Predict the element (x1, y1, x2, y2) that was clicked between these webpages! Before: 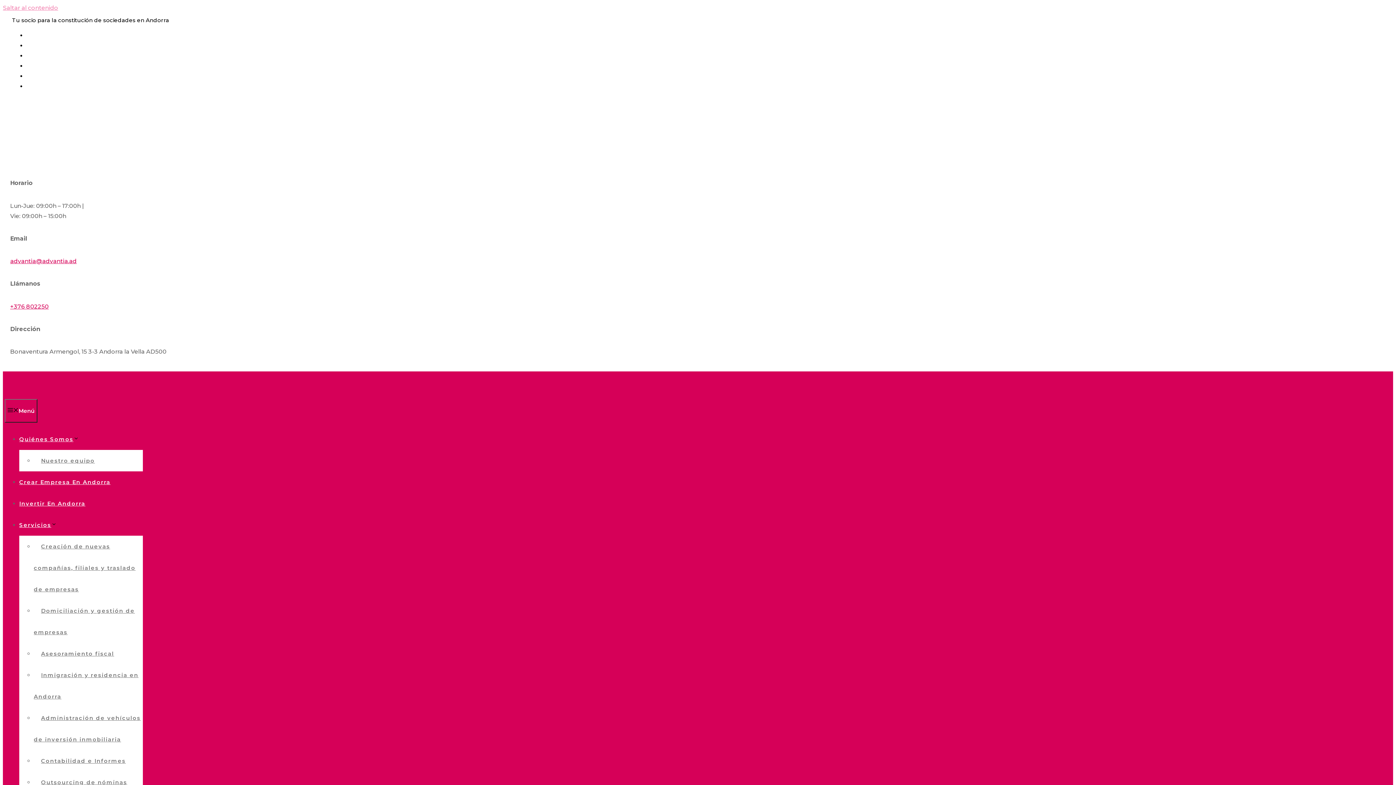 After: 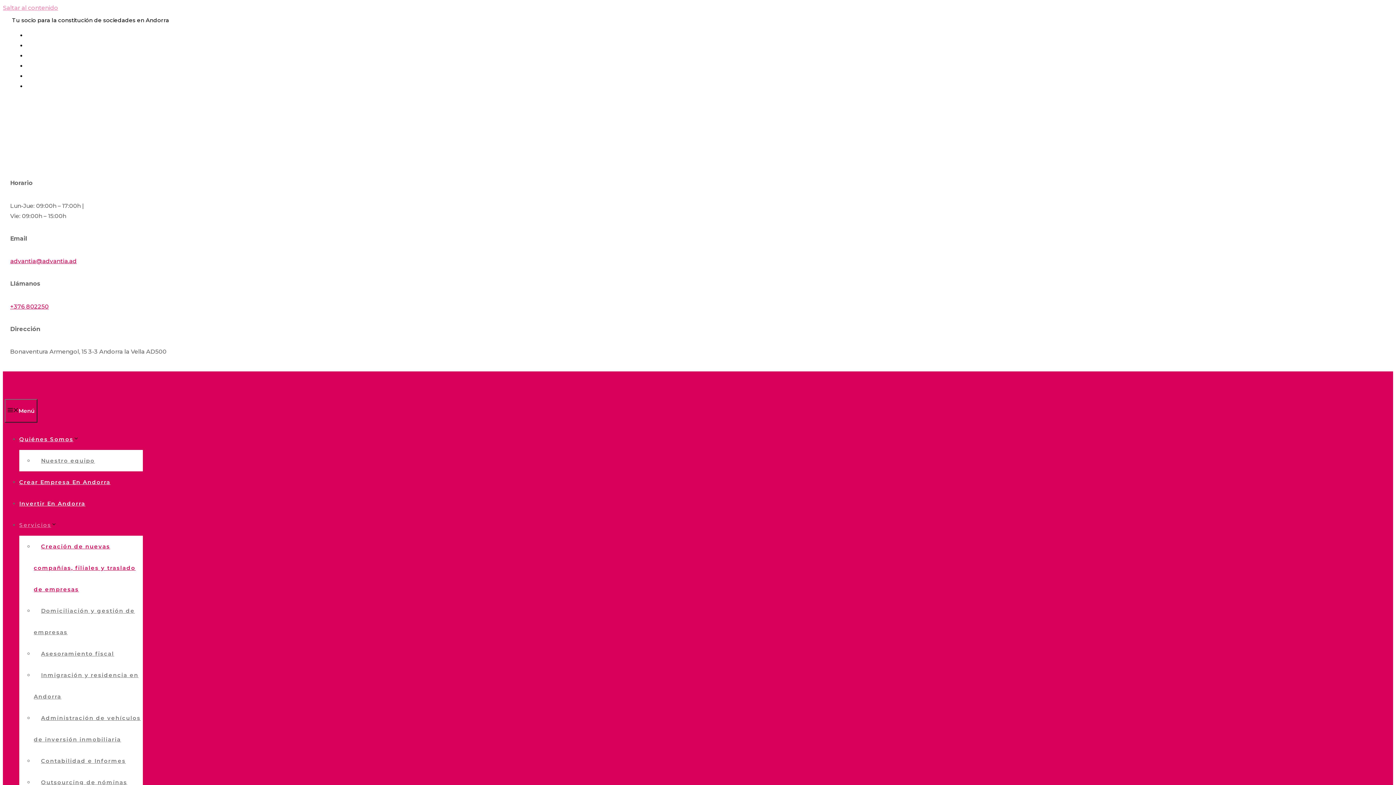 Action: bbox: (33, 537, 135, 598) label: Creación de nuevas compañías, filiales y traslado de empresas